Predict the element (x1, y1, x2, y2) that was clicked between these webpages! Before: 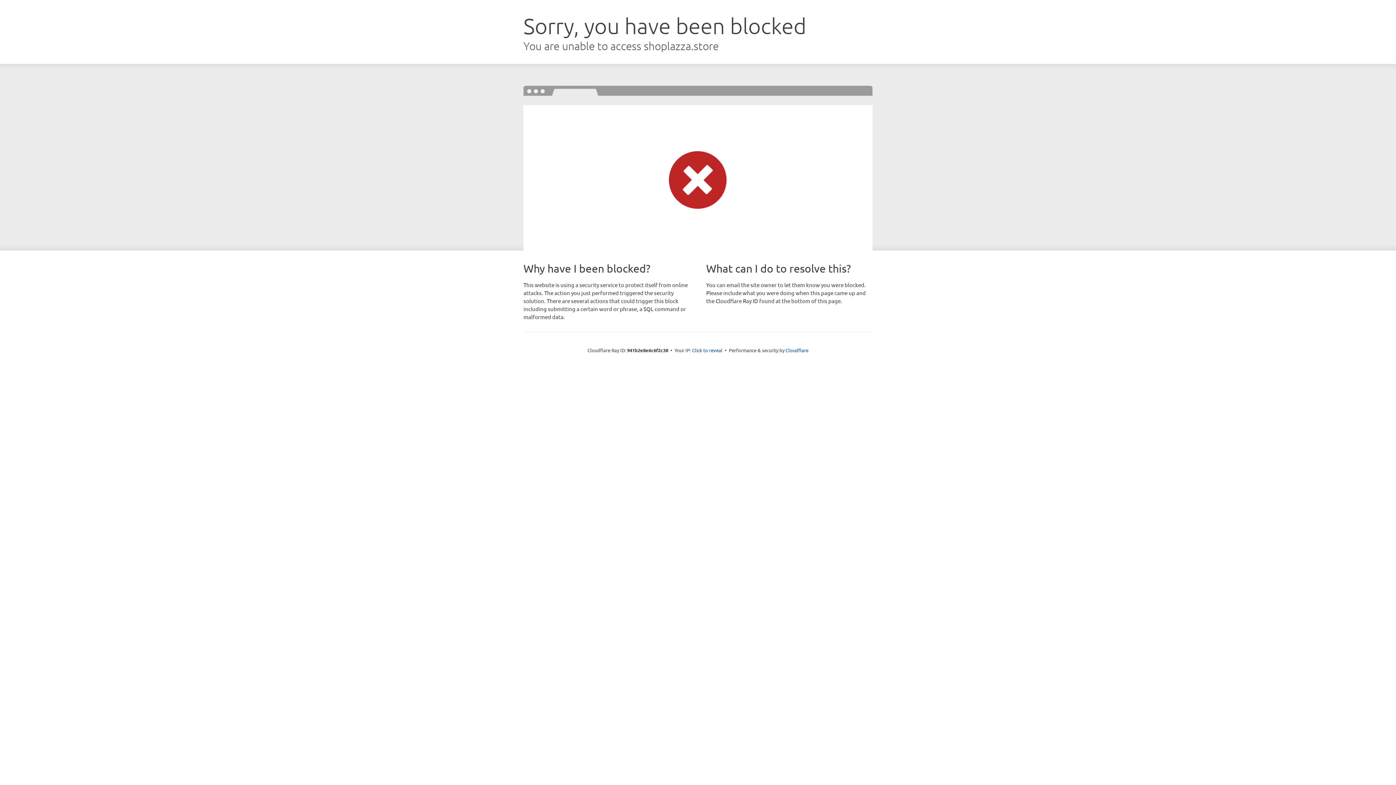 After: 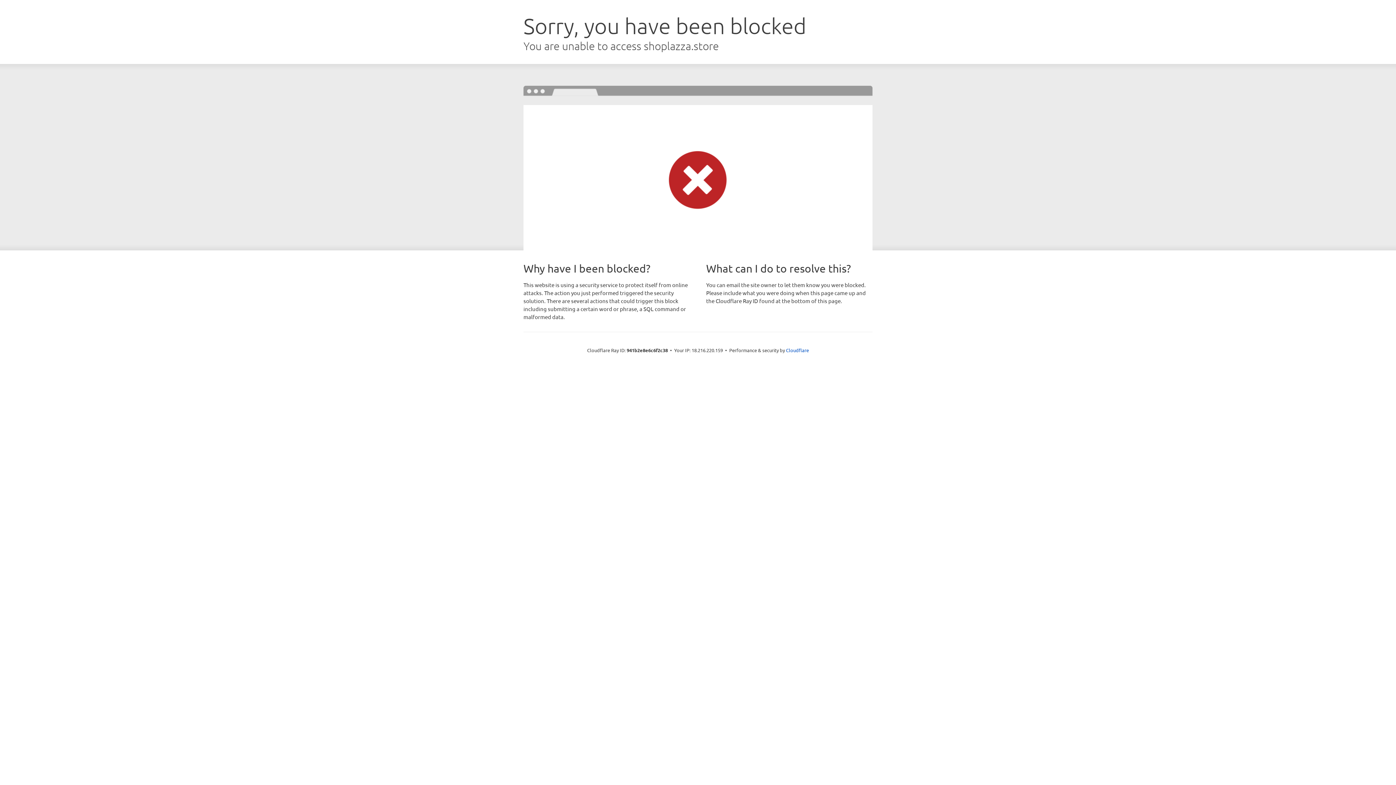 Action: label: Click to reveal bbox: (692, 346, 722, 353)